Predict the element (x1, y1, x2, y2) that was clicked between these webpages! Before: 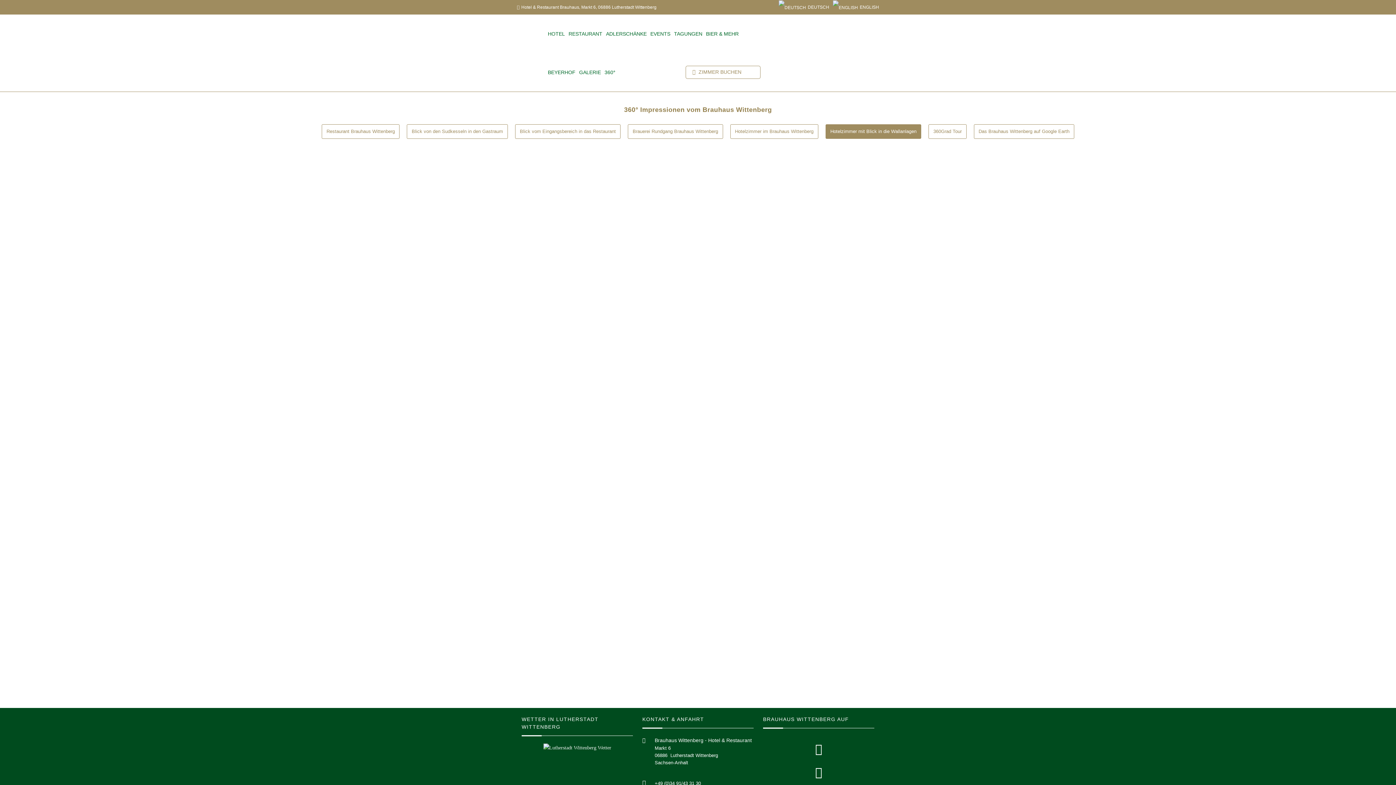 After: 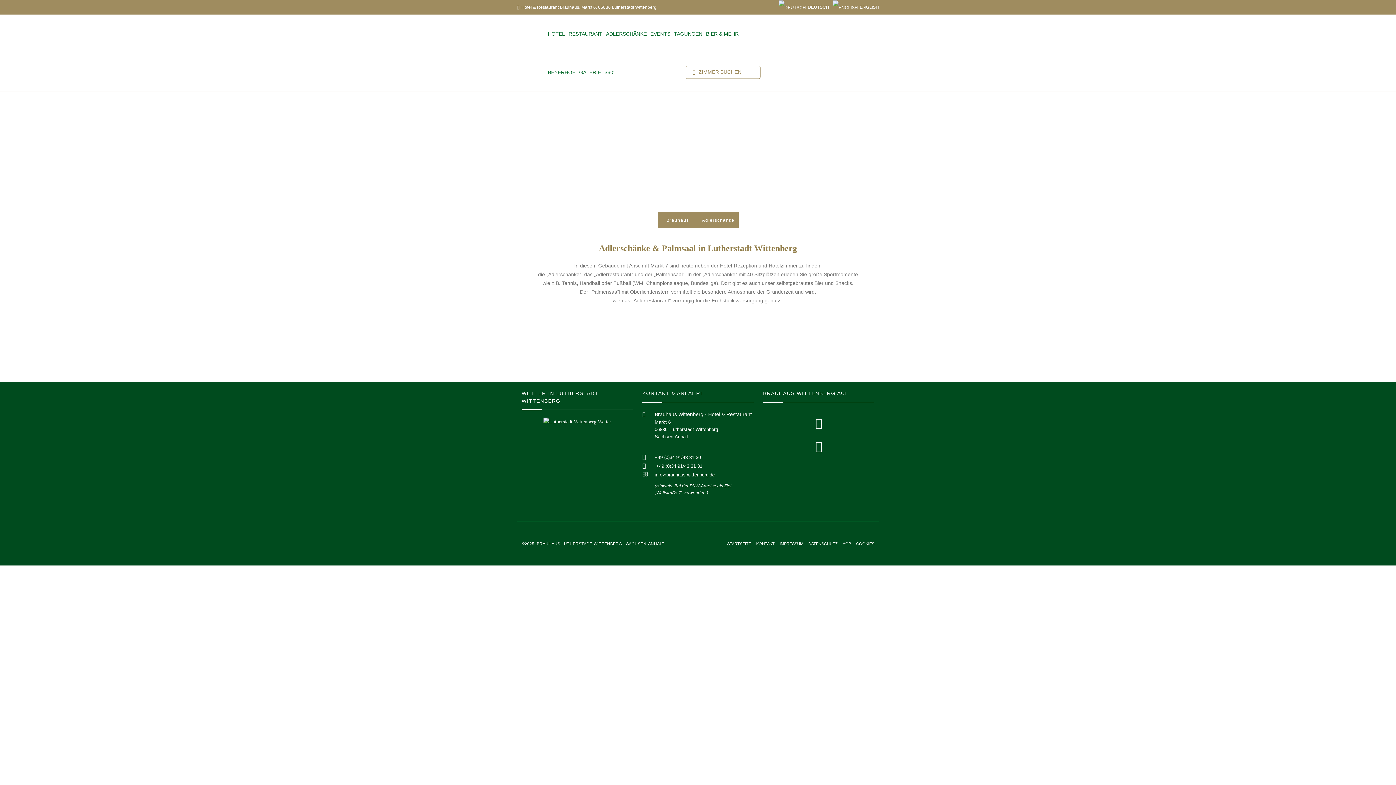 Action: bbox: (604, 14, 648, 53) label: ADLERSCHÄNKE